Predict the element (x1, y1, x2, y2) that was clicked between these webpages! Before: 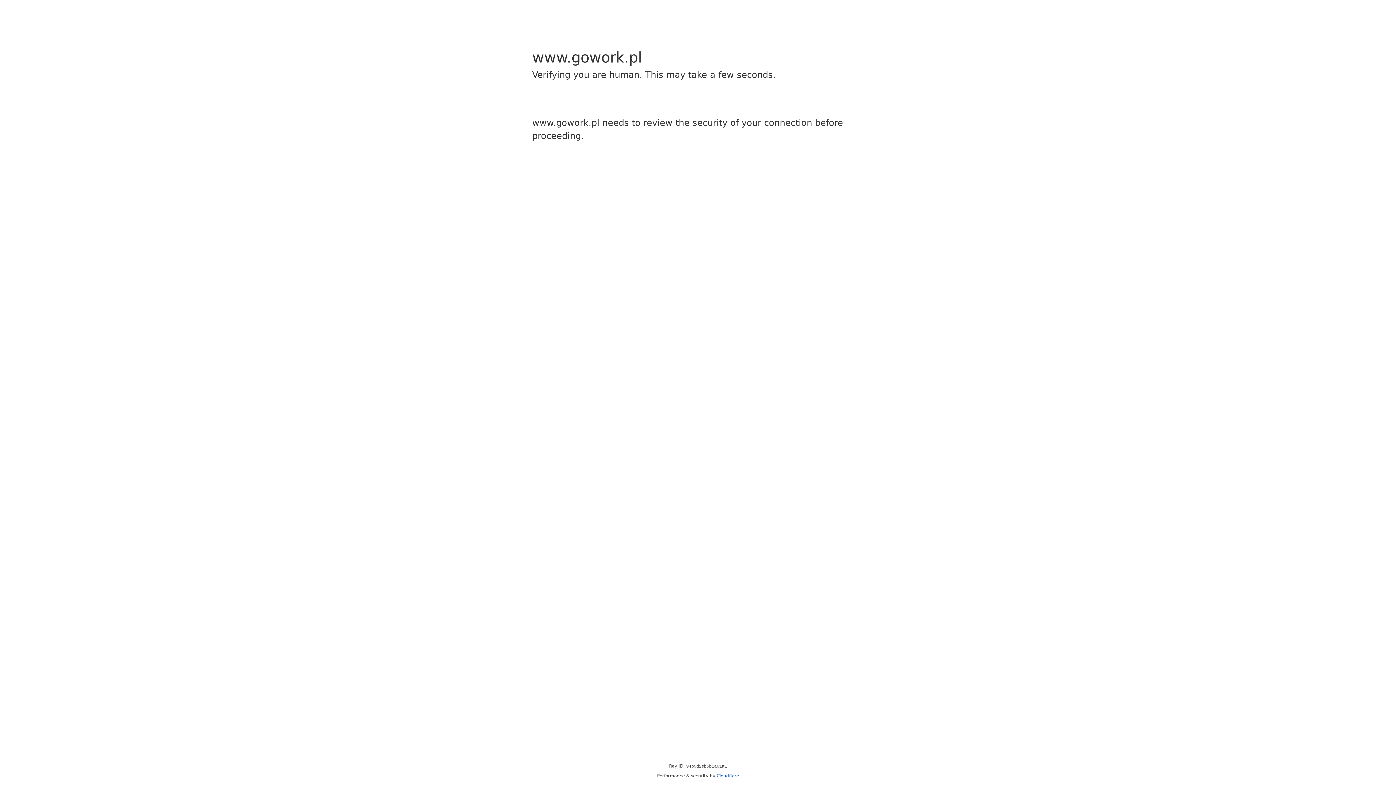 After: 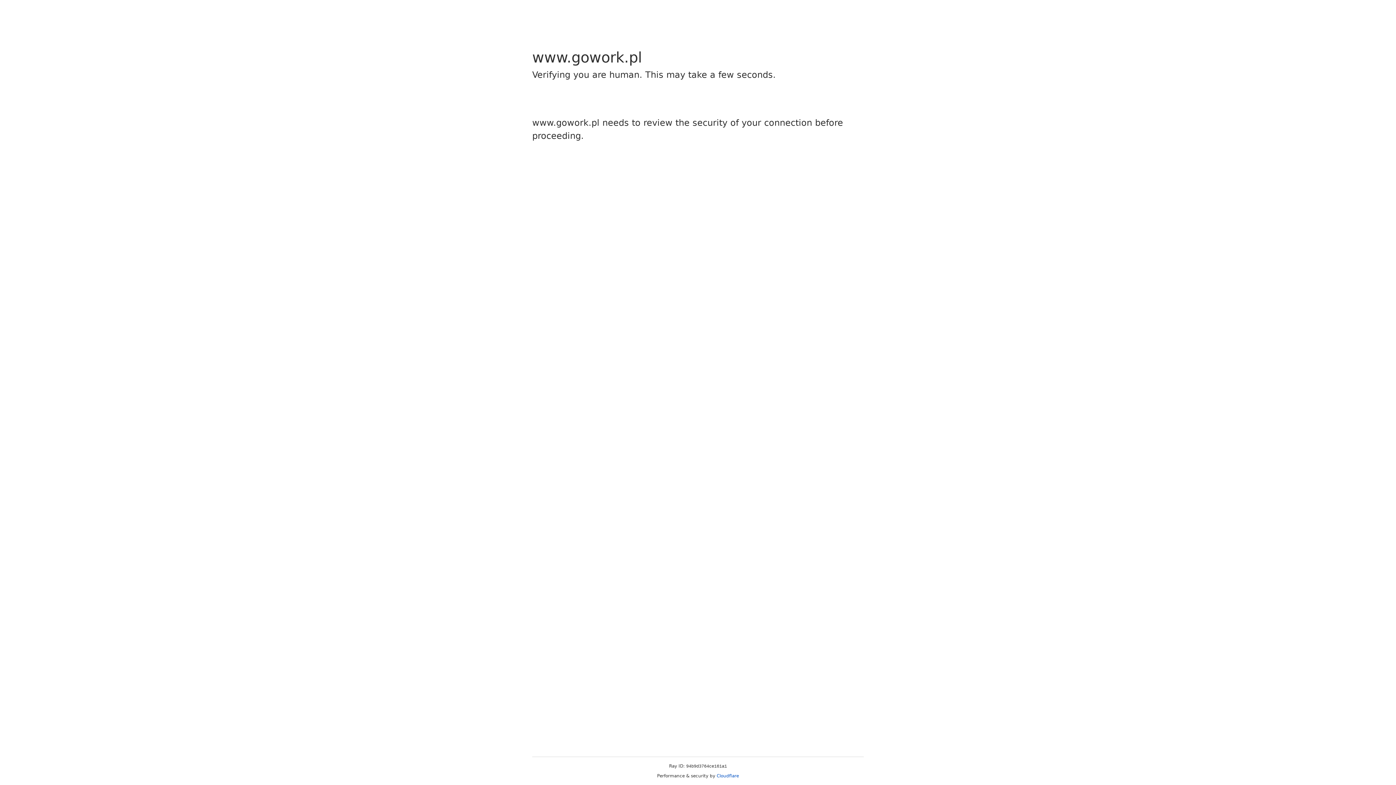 Action: label: Cloudflare bbox: (716, 773, 739, 778)